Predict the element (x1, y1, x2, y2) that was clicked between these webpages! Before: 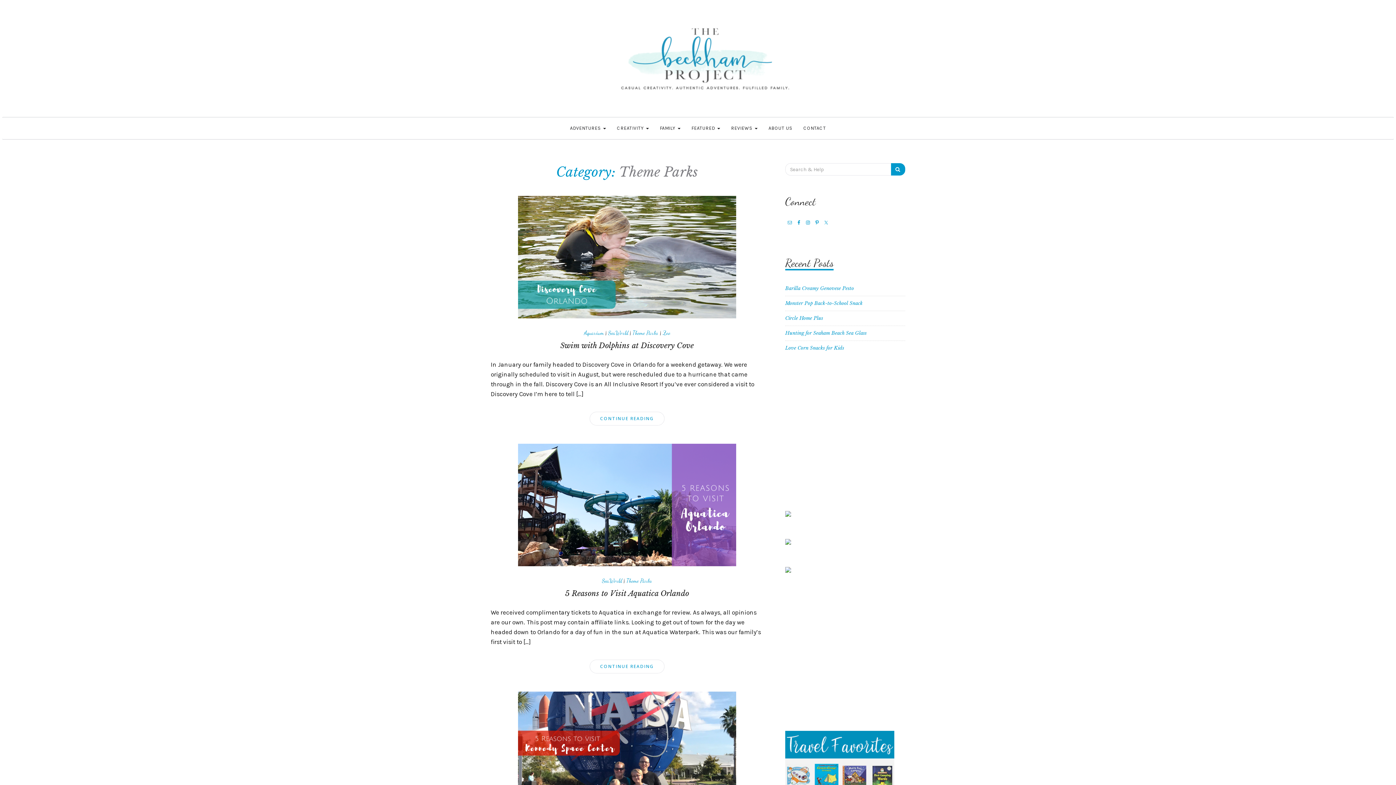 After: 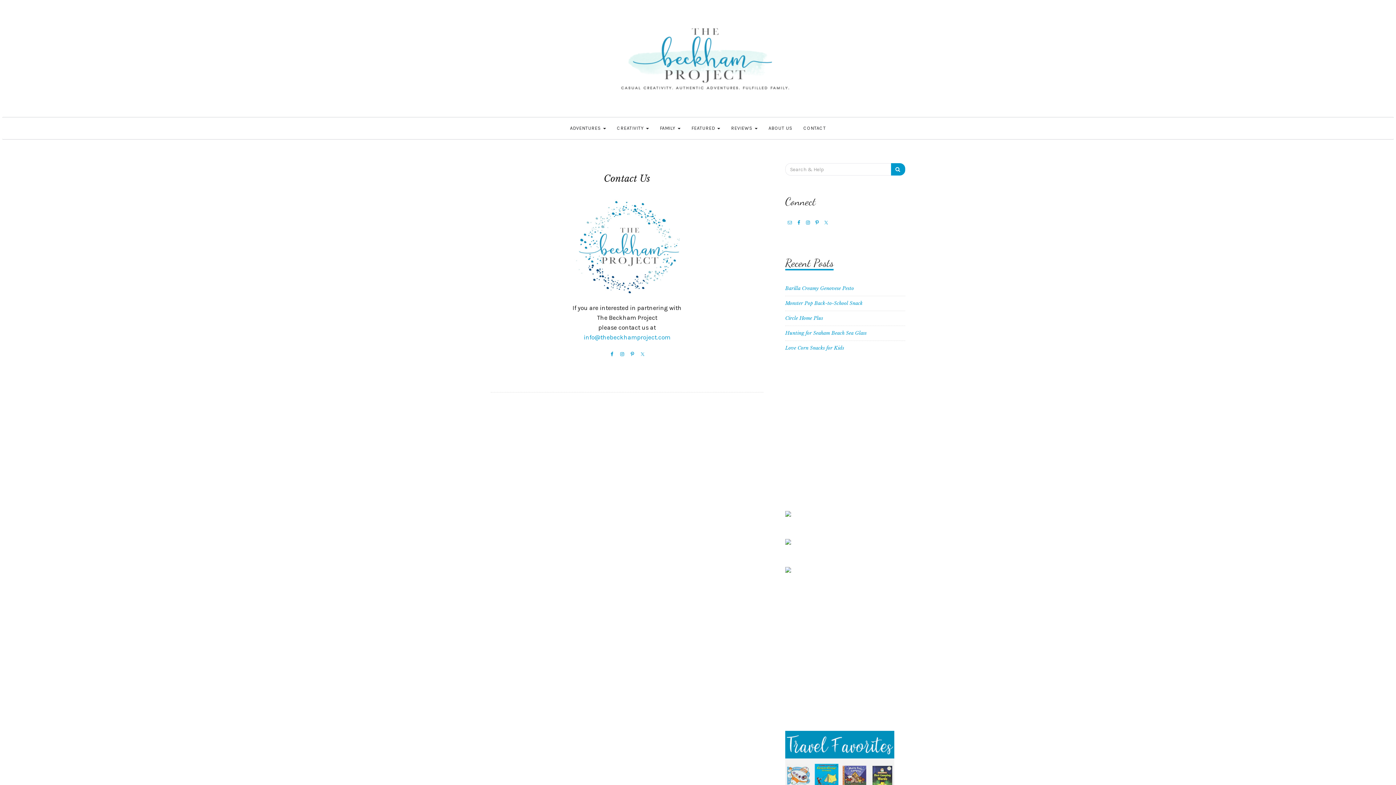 Action: bbox: (798, 117, 831, 139) label: CONTACT